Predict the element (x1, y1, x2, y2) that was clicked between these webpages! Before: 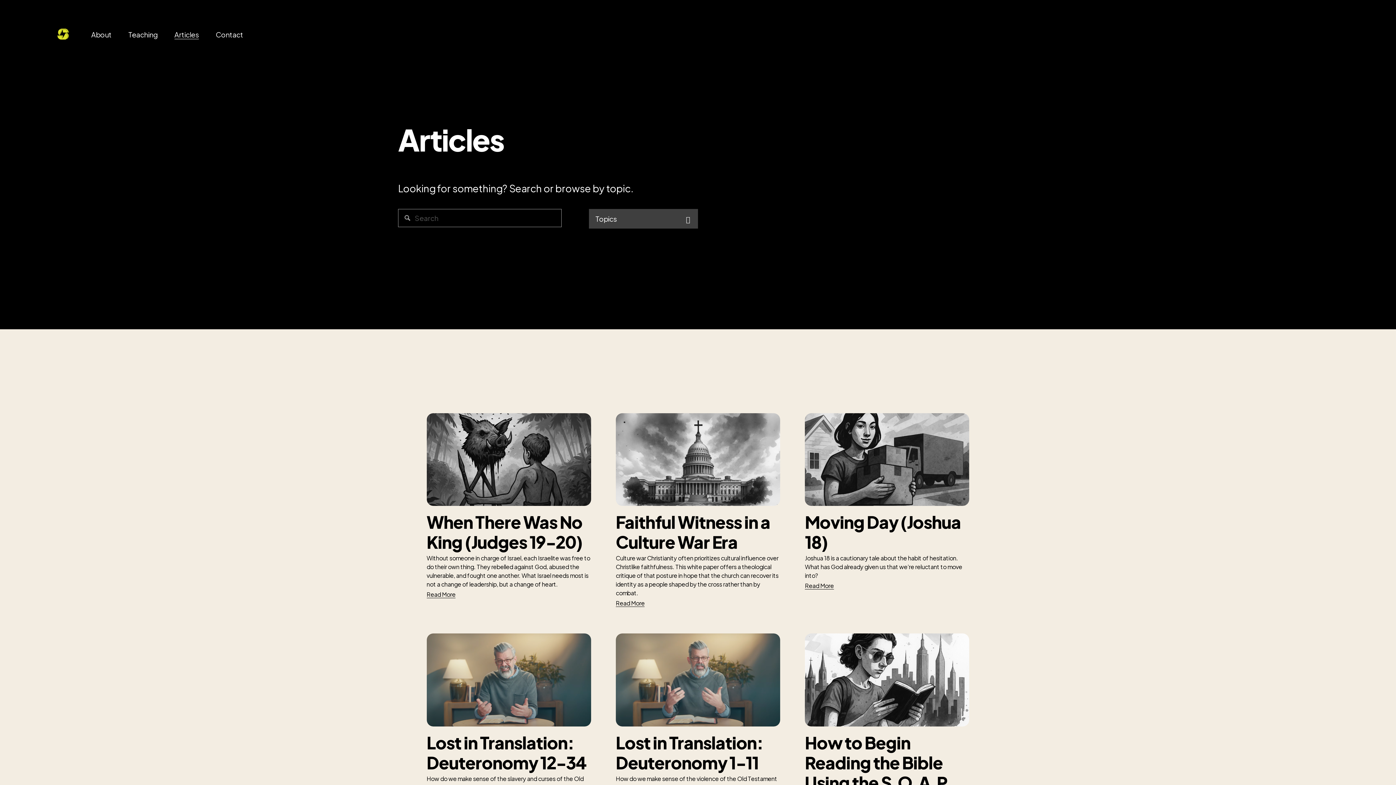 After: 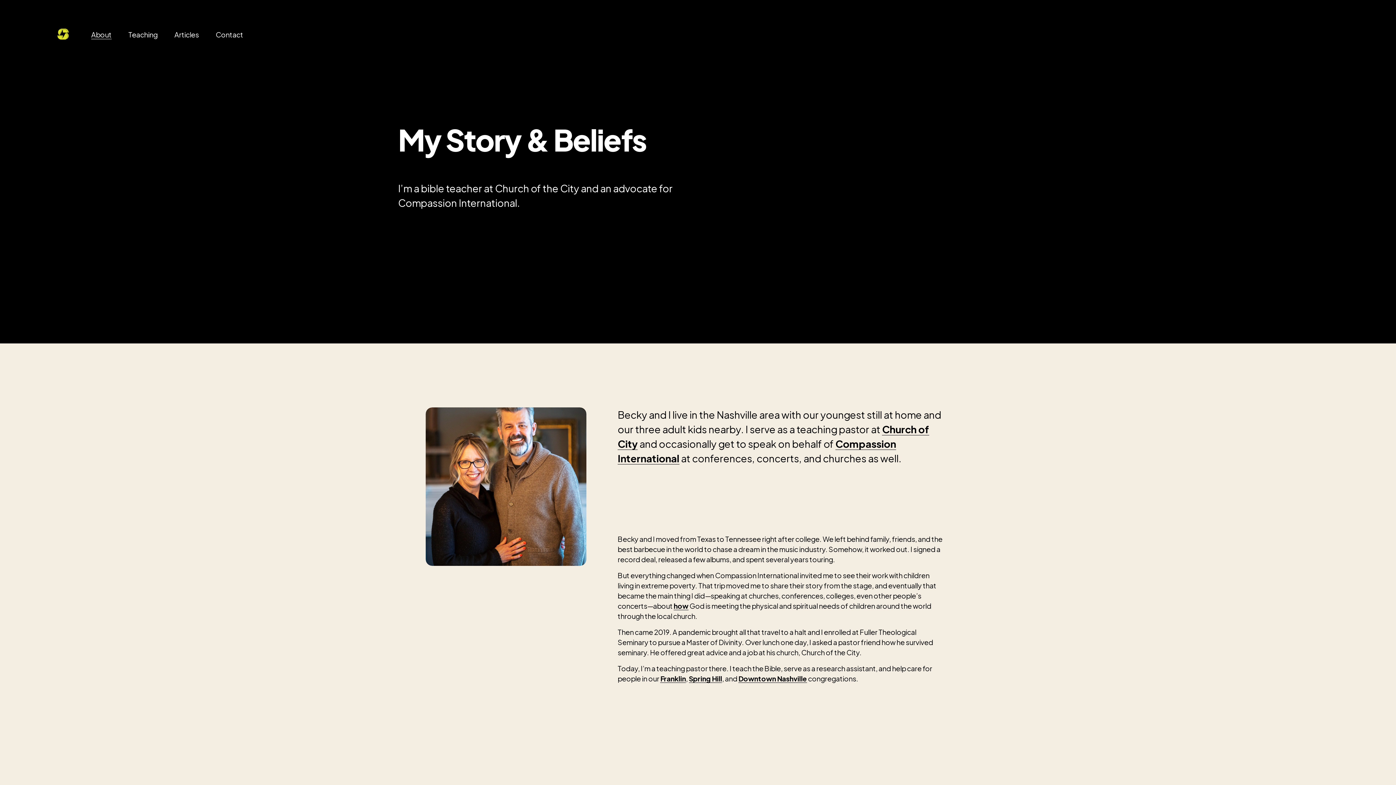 Action: bbox: (91, 29, 111, 39) label: About